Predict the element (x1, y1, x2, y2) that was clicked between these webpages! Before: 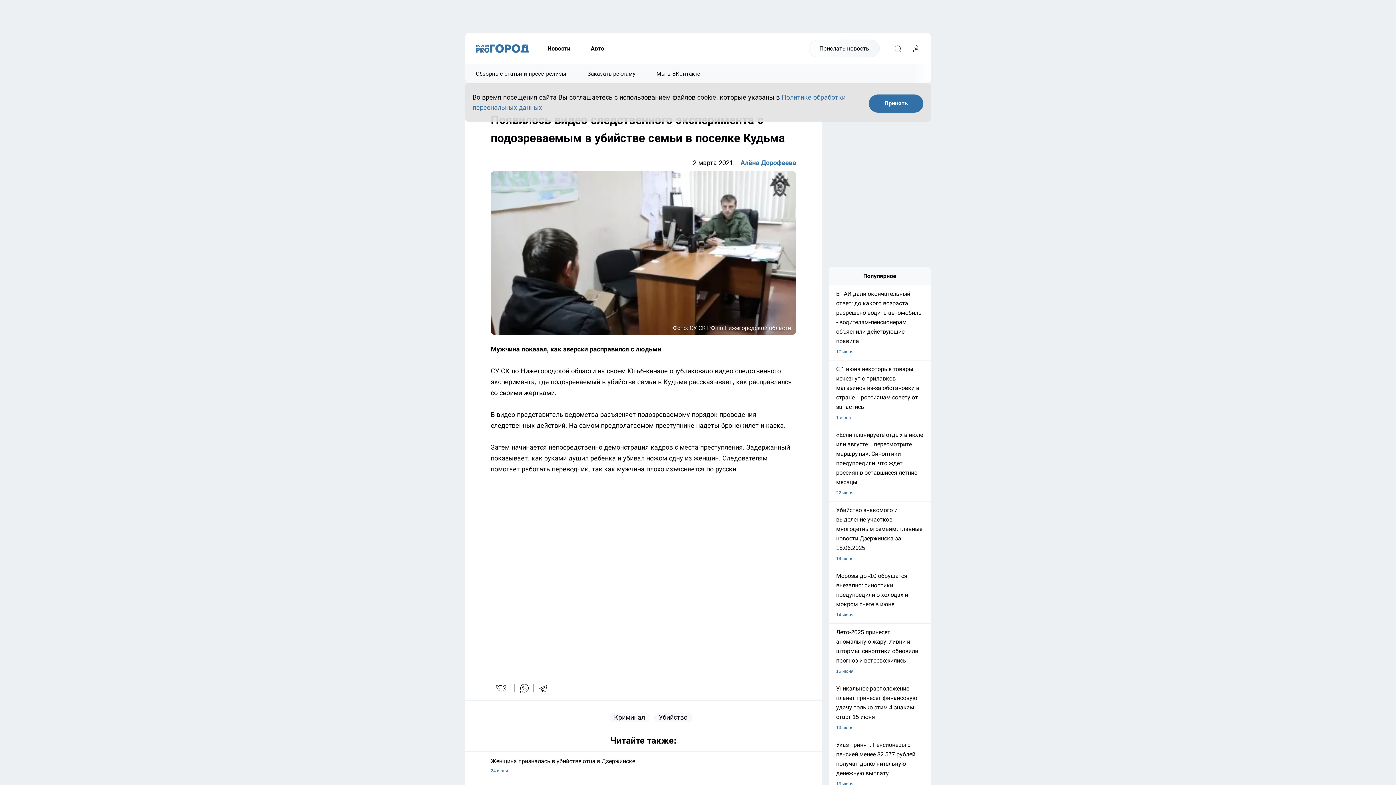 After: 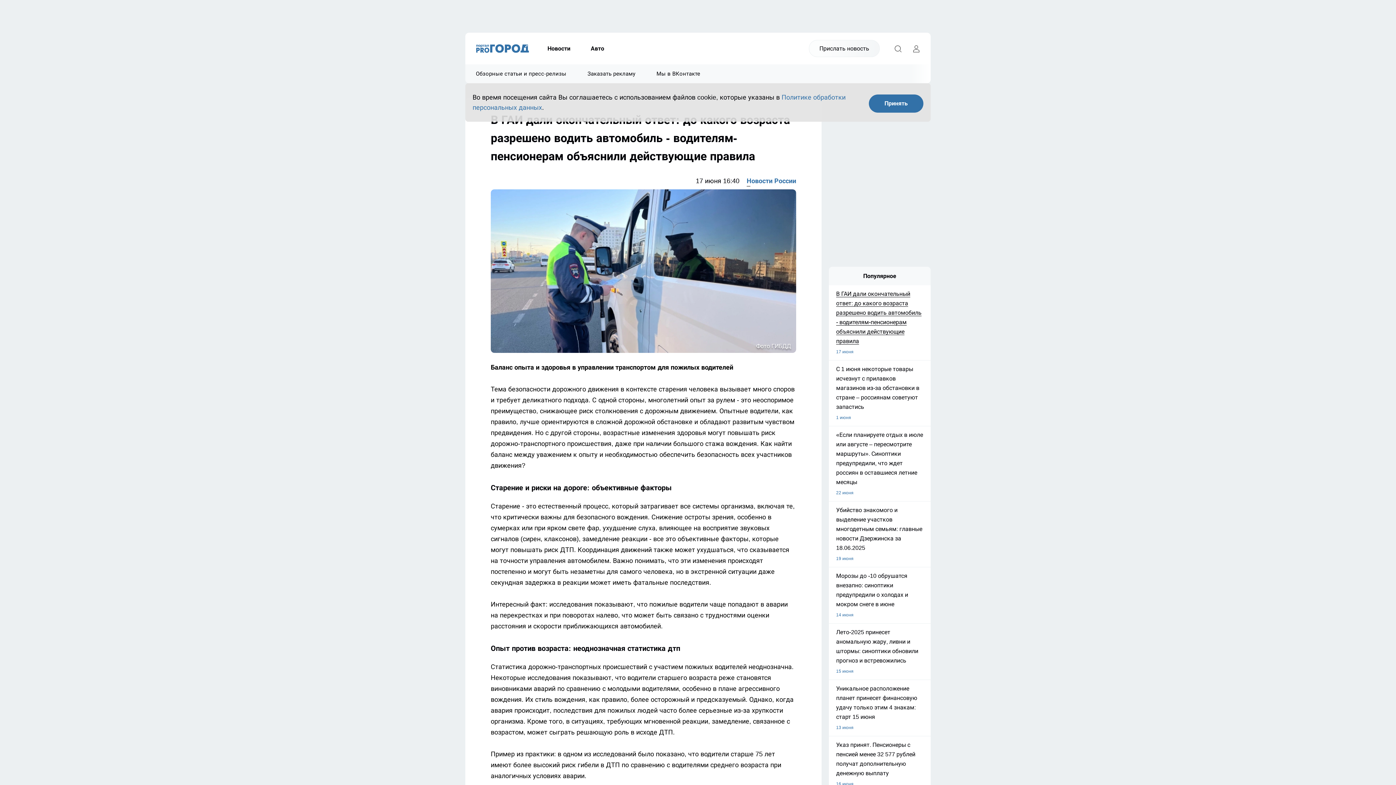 Action: label: В ГАИ дали окончательный ответ: до какого возраста разрешено водить автомобиль - водителям-пенсионерам объяснили действующие правила
17 июня bbox: (829, 289, 930, 356)